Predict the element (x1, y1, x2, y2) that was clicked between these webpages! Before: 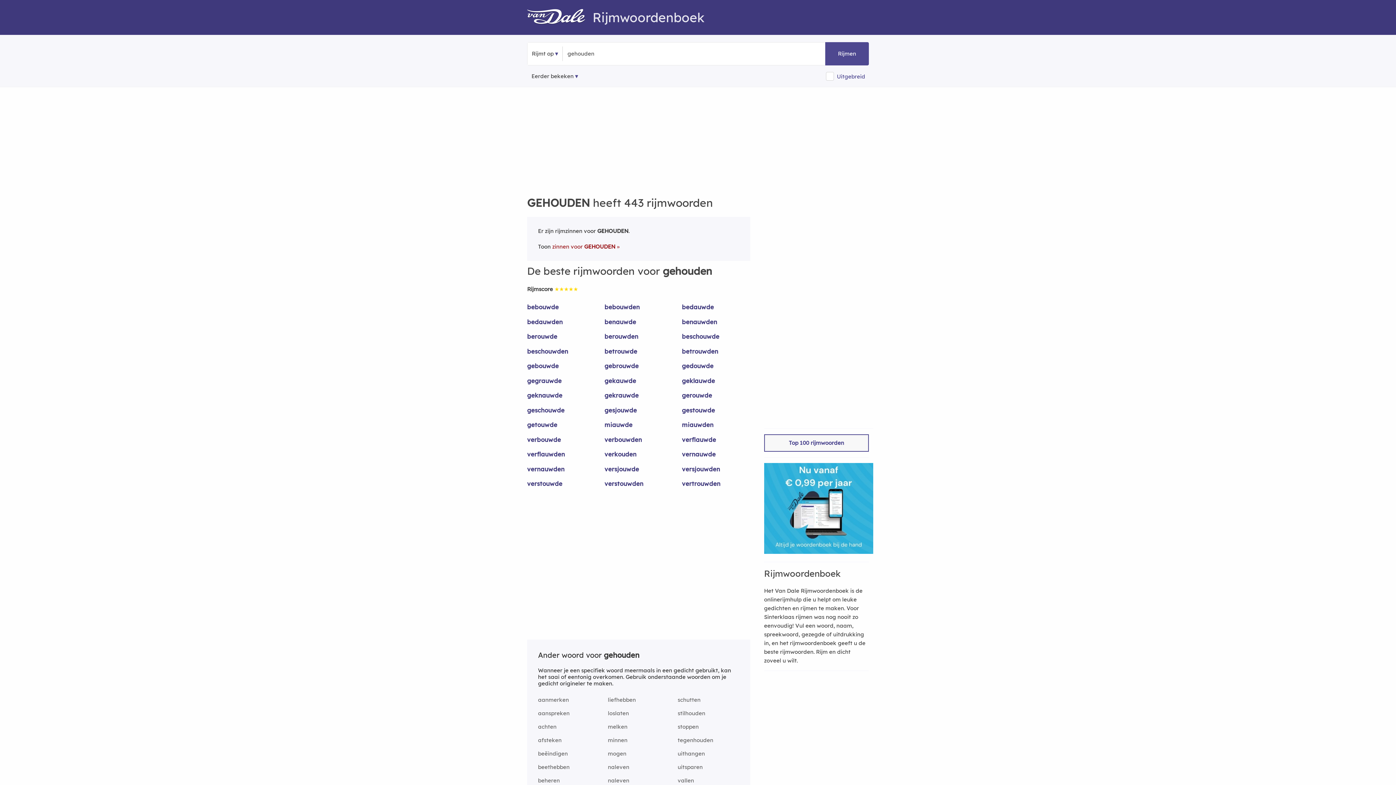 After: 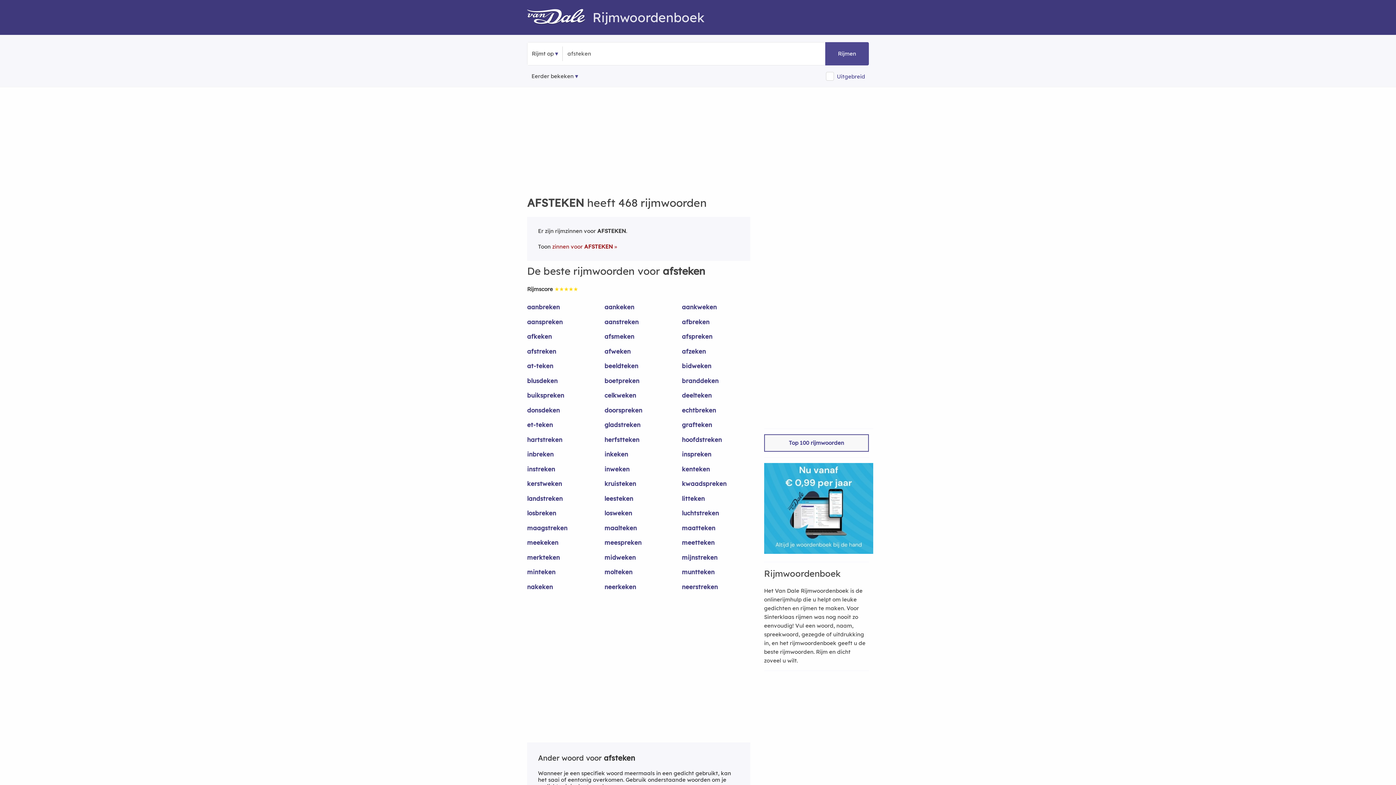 Action: bbox: (538, 736, 599, 750) label: afsteken